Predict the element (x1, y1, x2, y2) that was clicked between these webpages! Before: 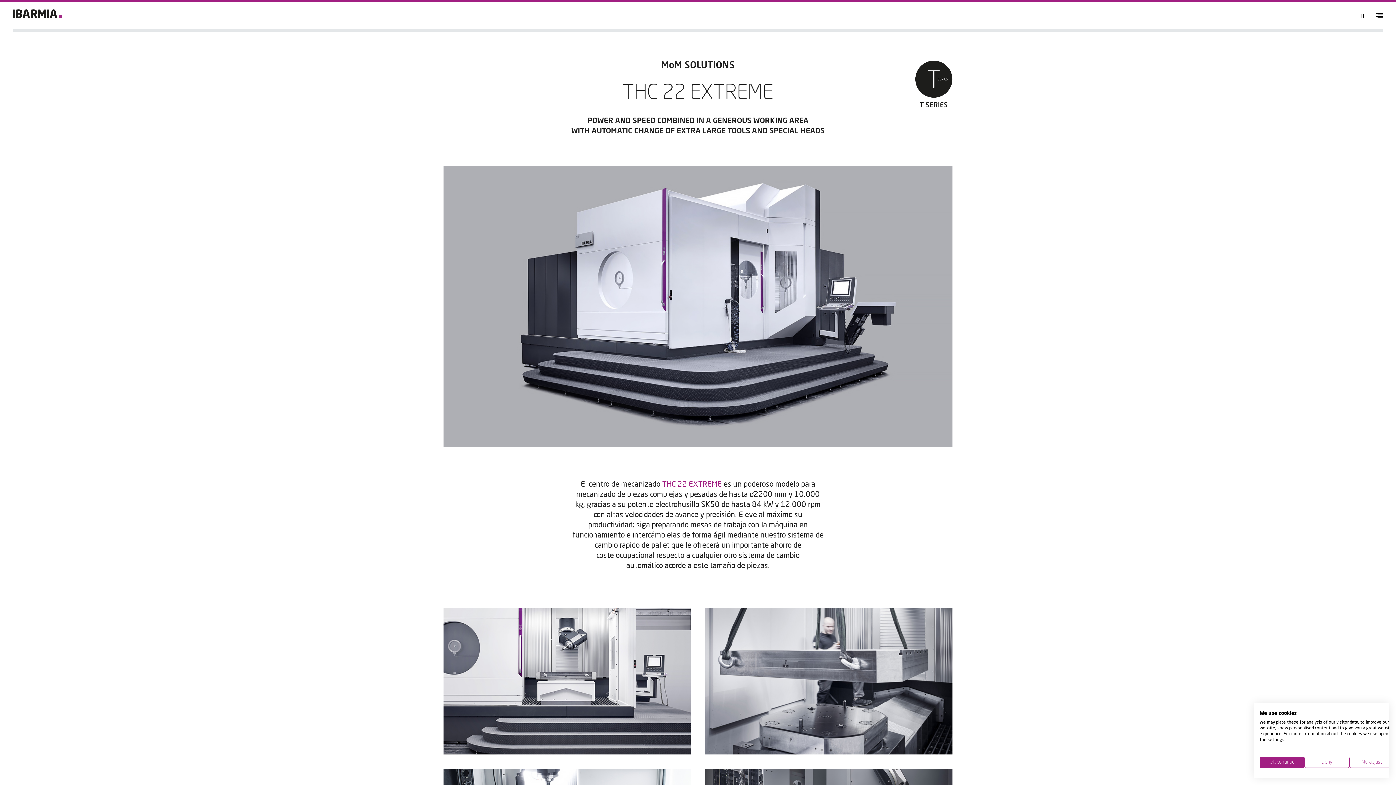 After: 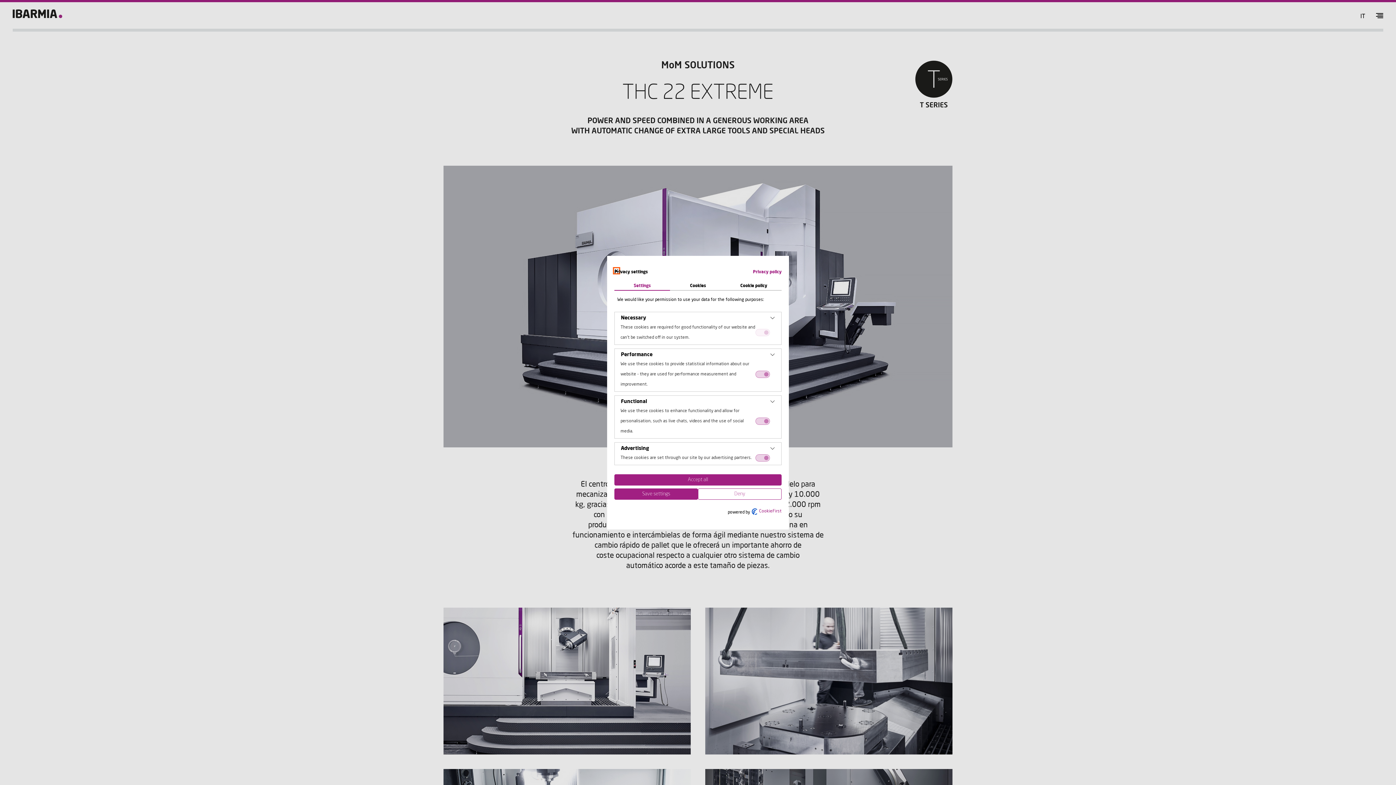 Action: label: Adjust cookie preferences bbox: (1349, 757, 1394, 768)